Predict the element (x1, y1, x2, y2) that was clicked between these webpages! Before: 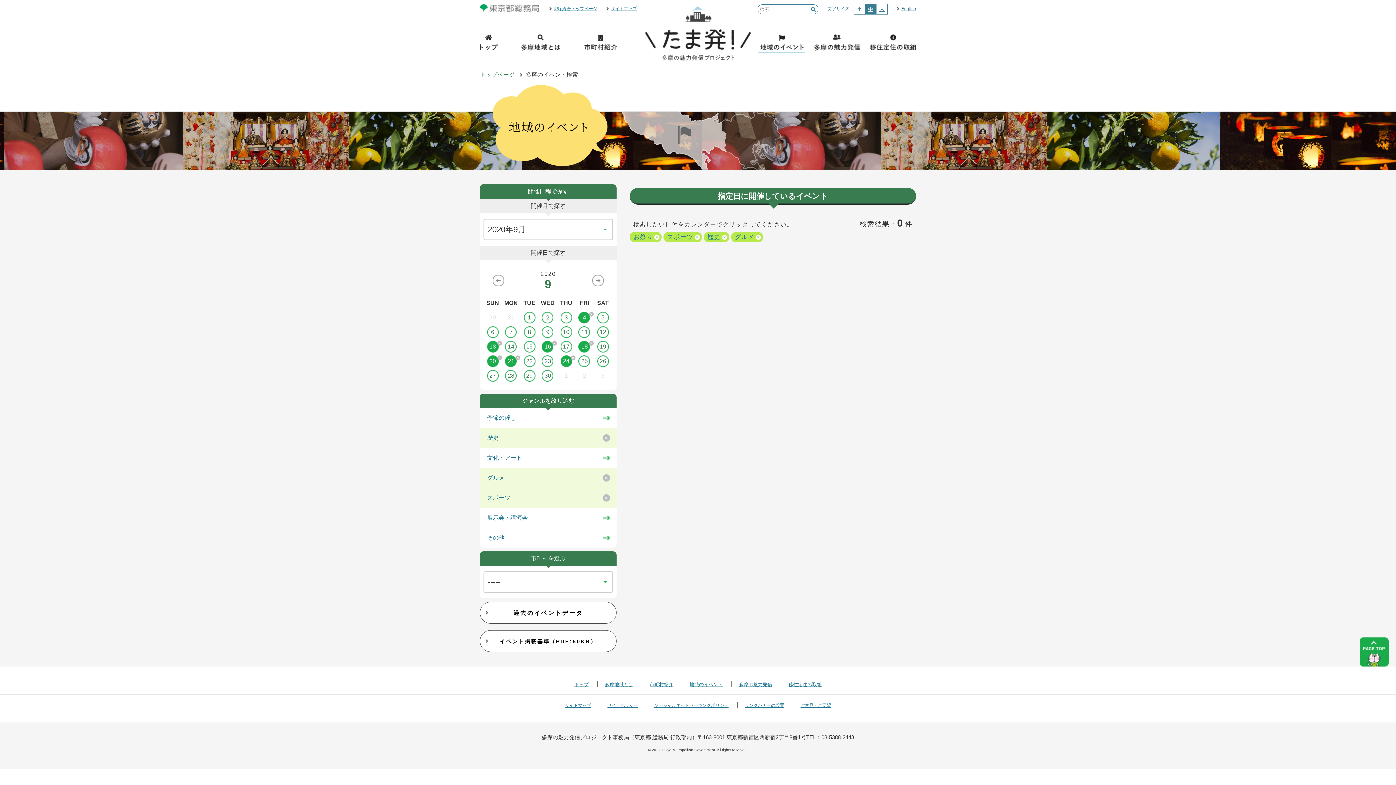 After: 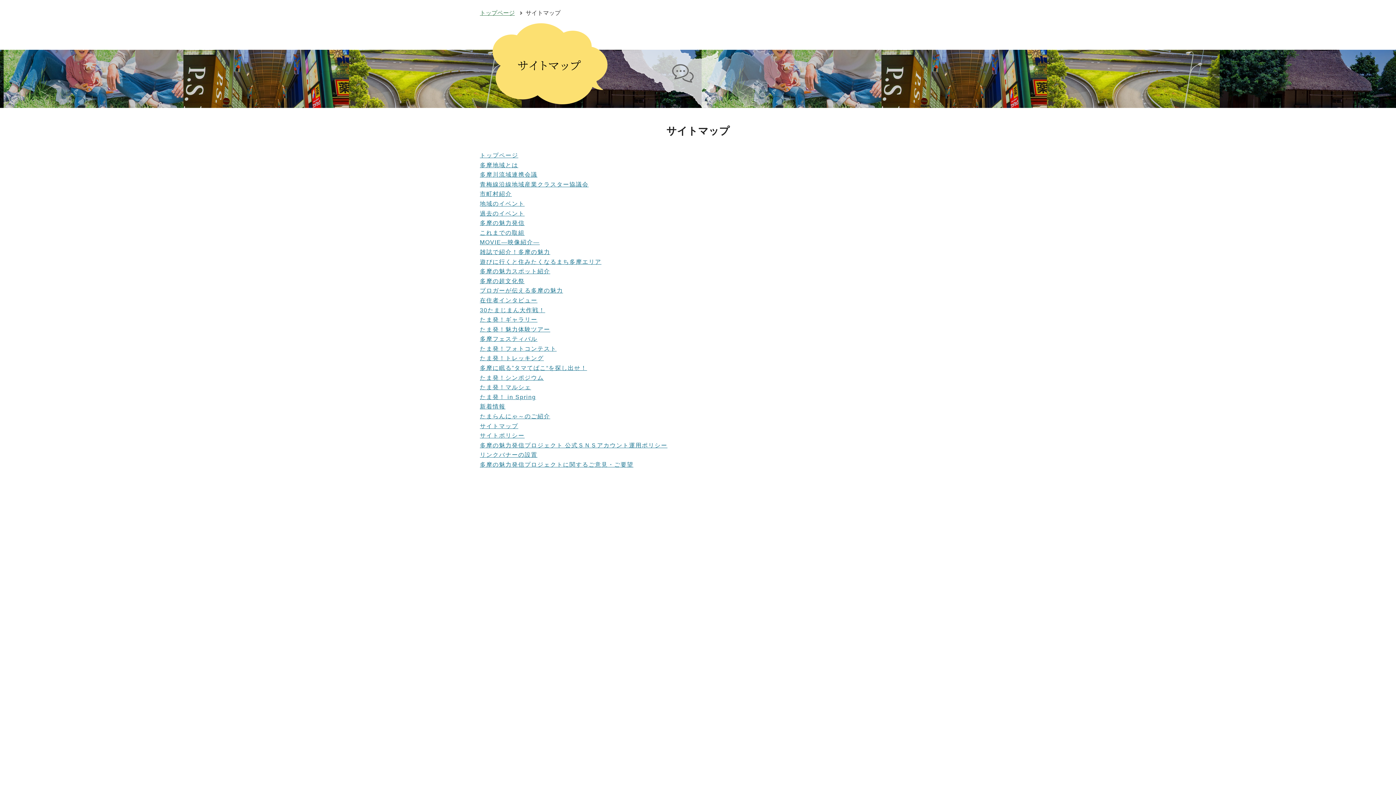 Action: label: サイトマップ bbox: (565, 703, 591, 708)